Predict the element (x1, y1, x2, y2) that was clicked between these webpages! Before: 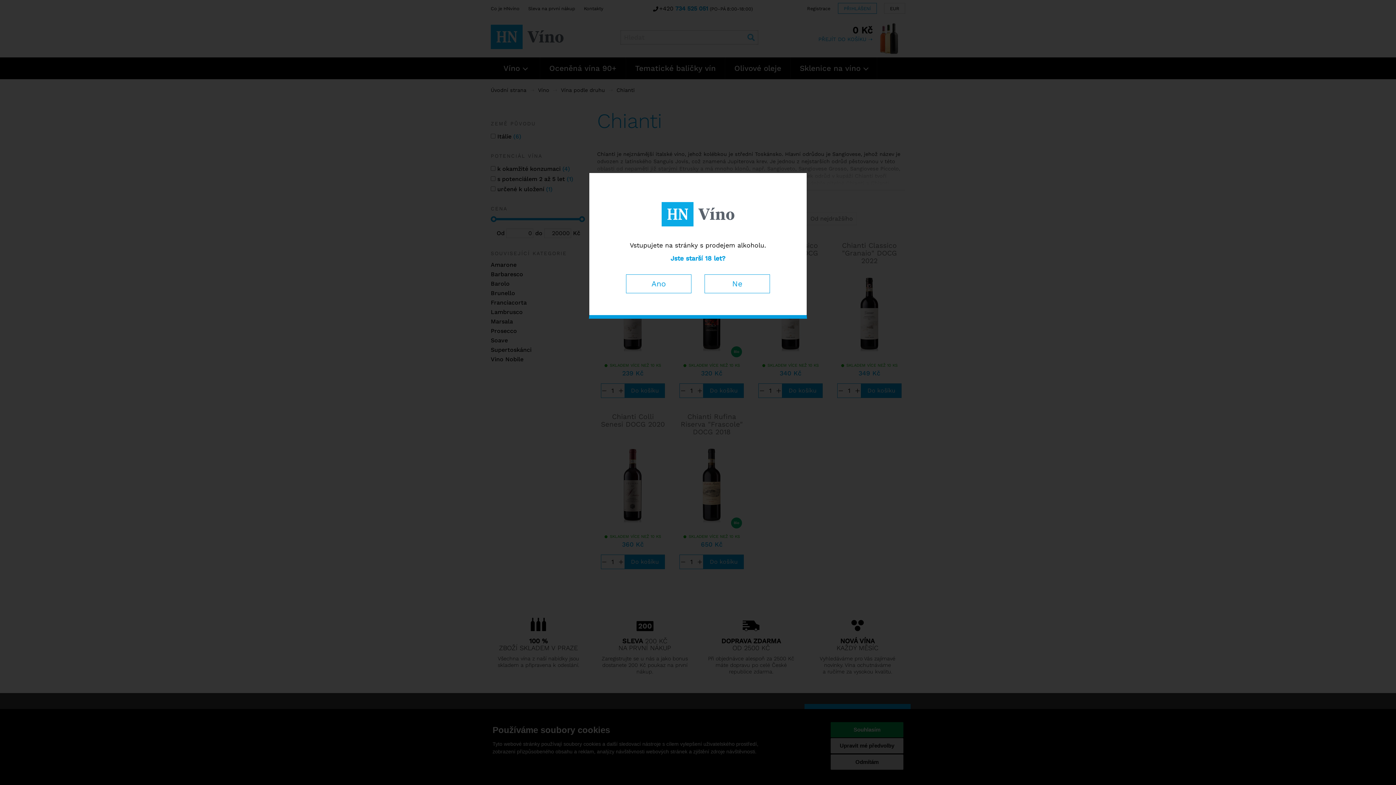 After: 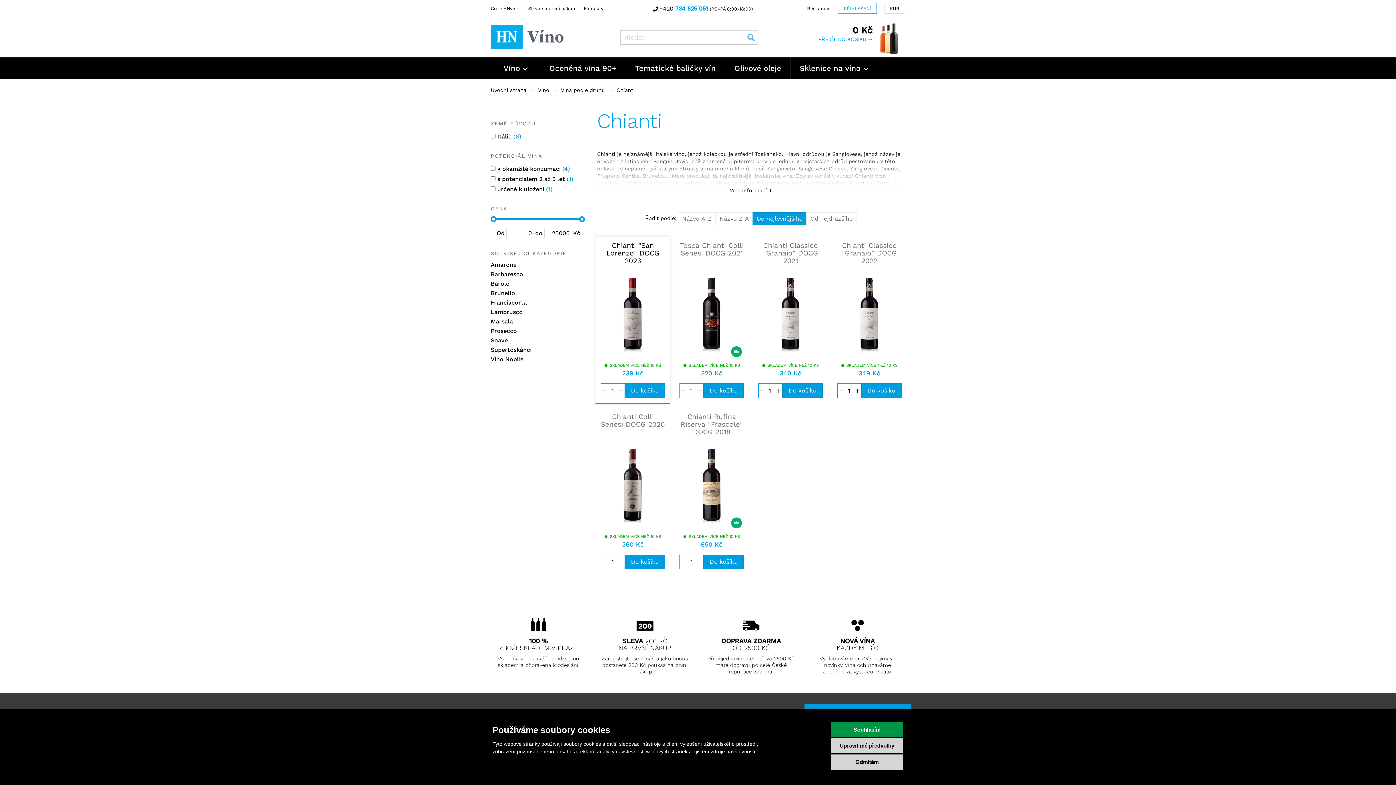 Action: bbox: (626, 274, 691, 293) label: Ano